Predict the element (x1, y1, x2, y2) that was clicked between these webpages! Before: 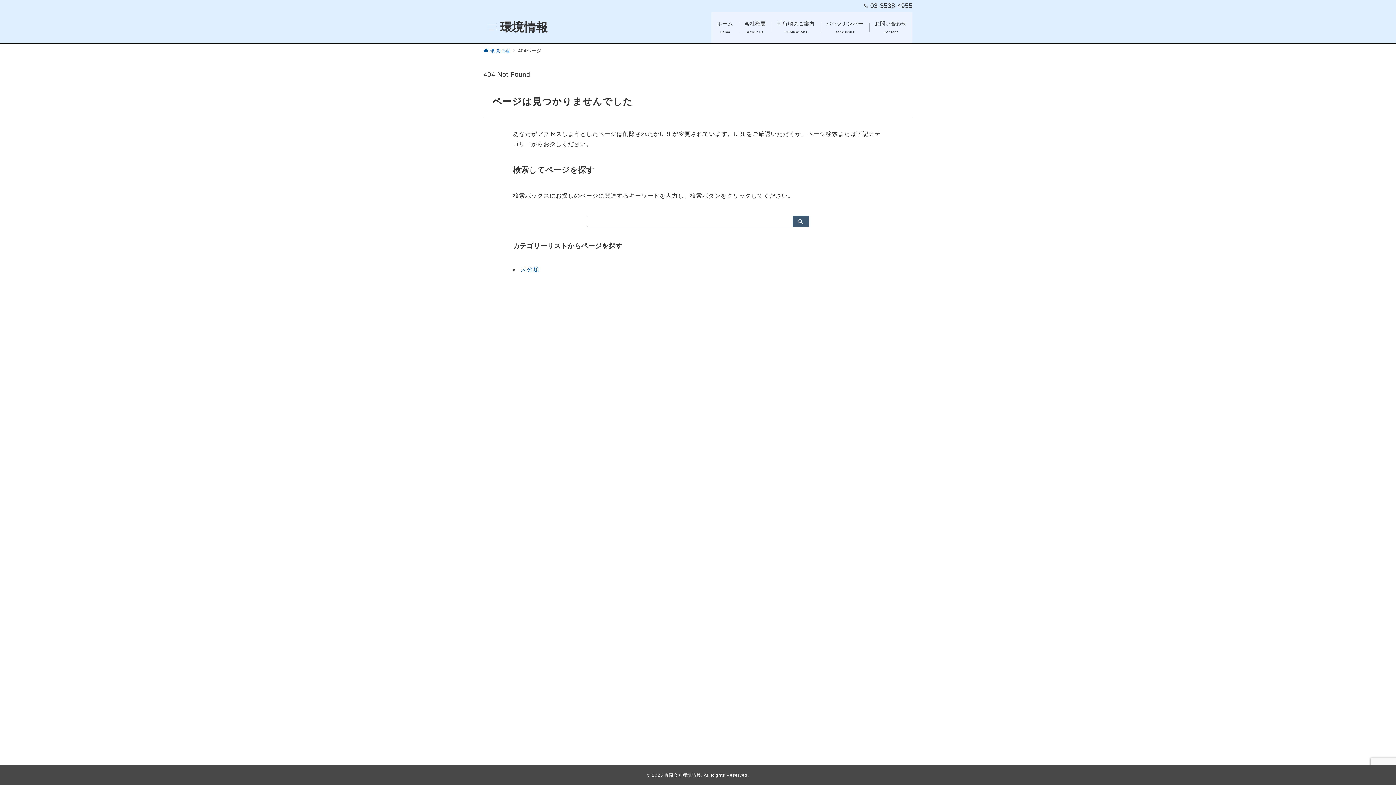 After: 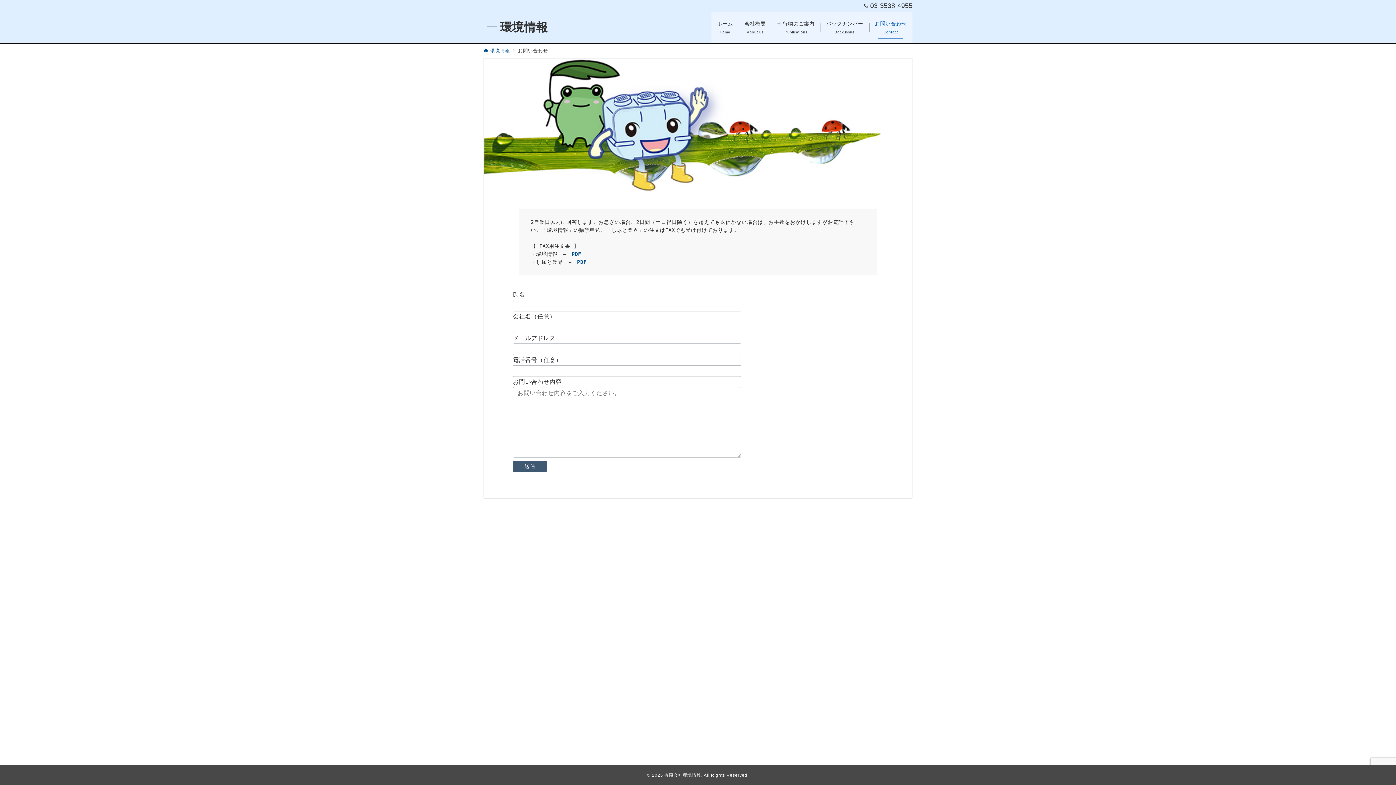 Action: bbox: (869, 12, 912, 43) label: お問い合わせ
Contact